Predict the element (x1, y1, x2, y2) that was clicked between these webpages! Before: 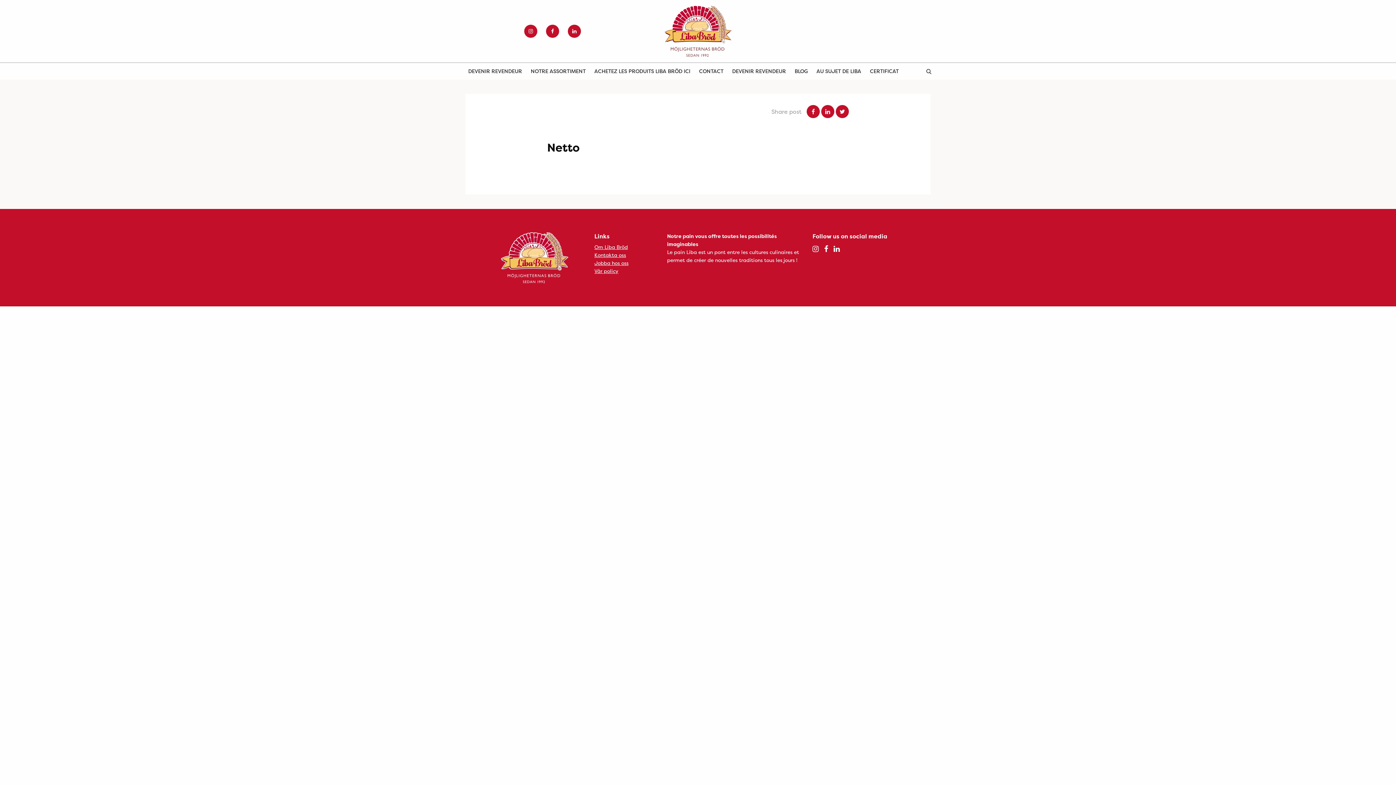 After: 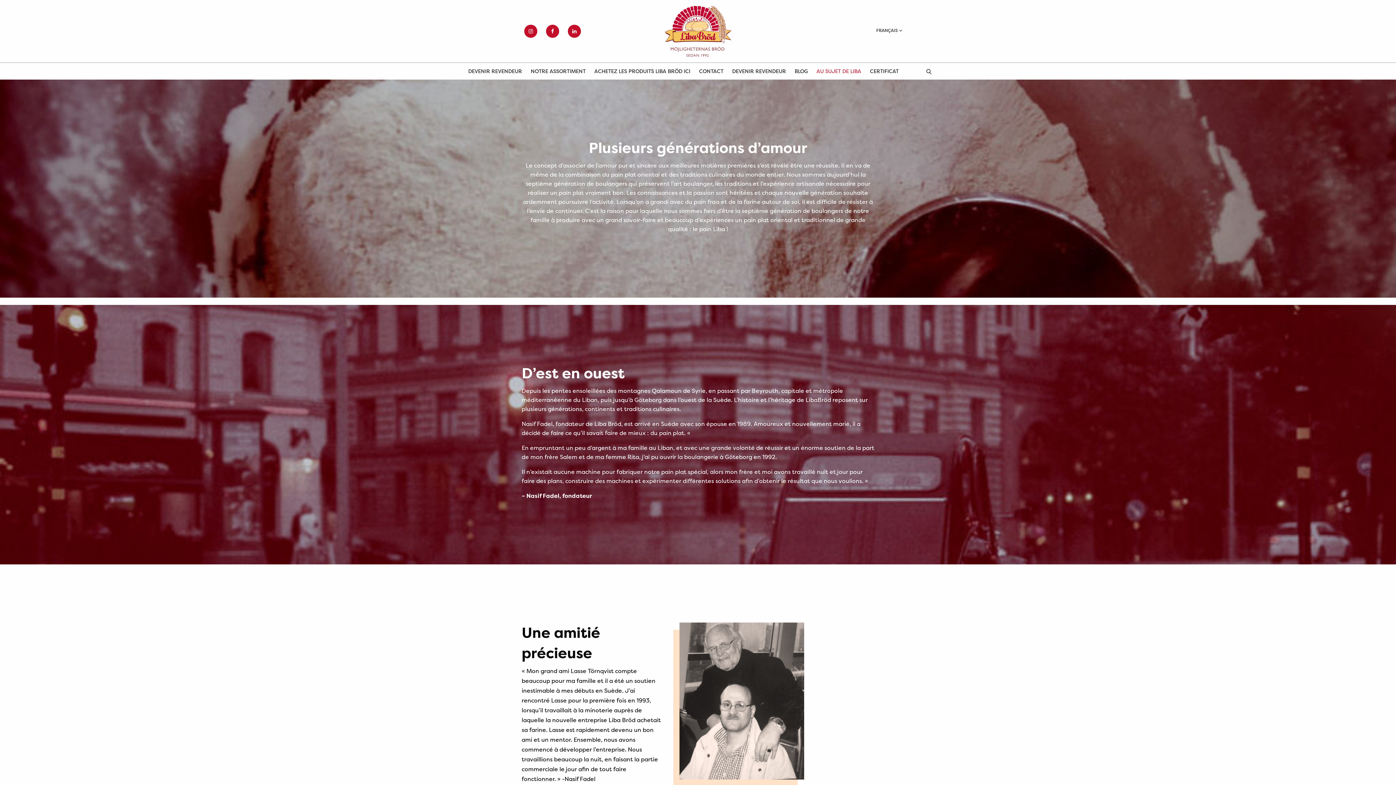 Action: bbox: (816, 62, 861, 79) label: AU SUJET DE LIBA